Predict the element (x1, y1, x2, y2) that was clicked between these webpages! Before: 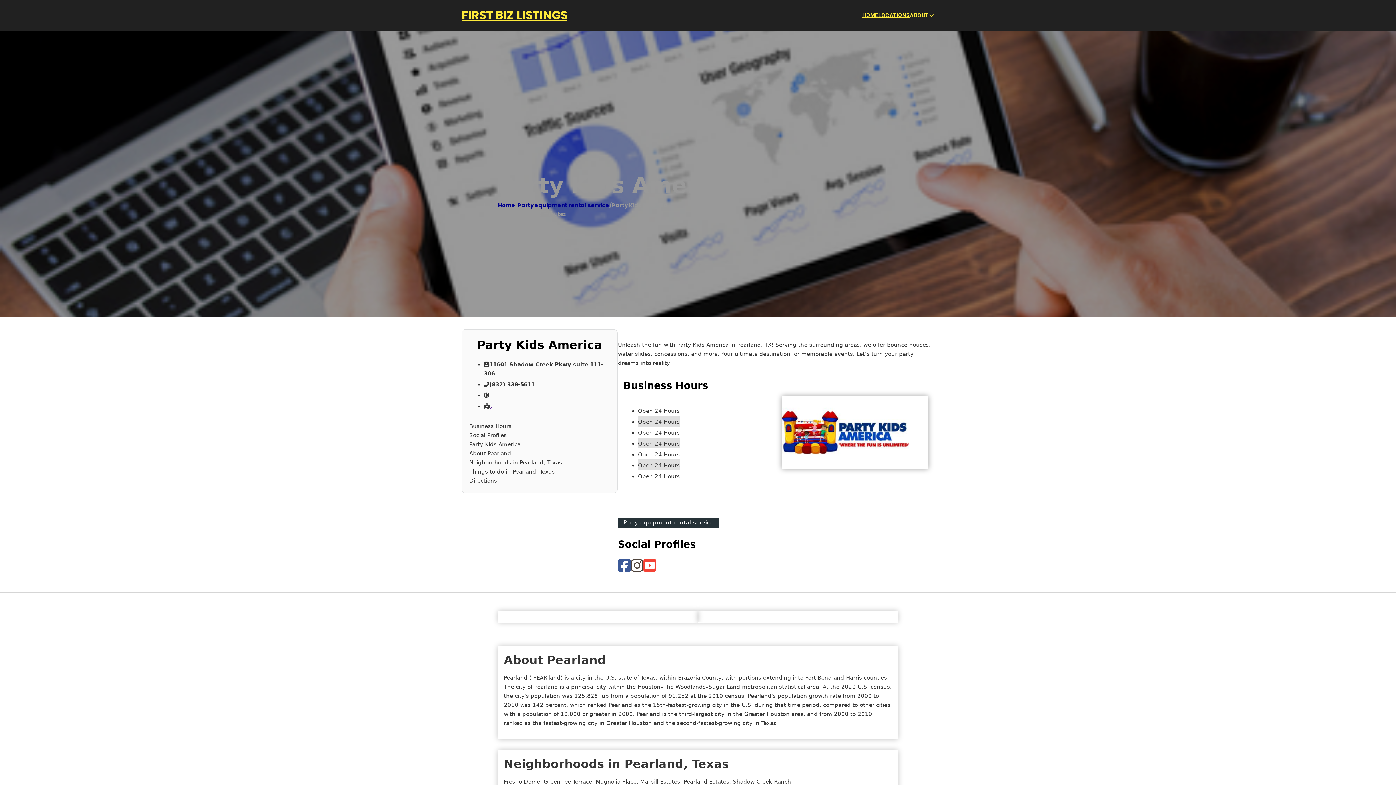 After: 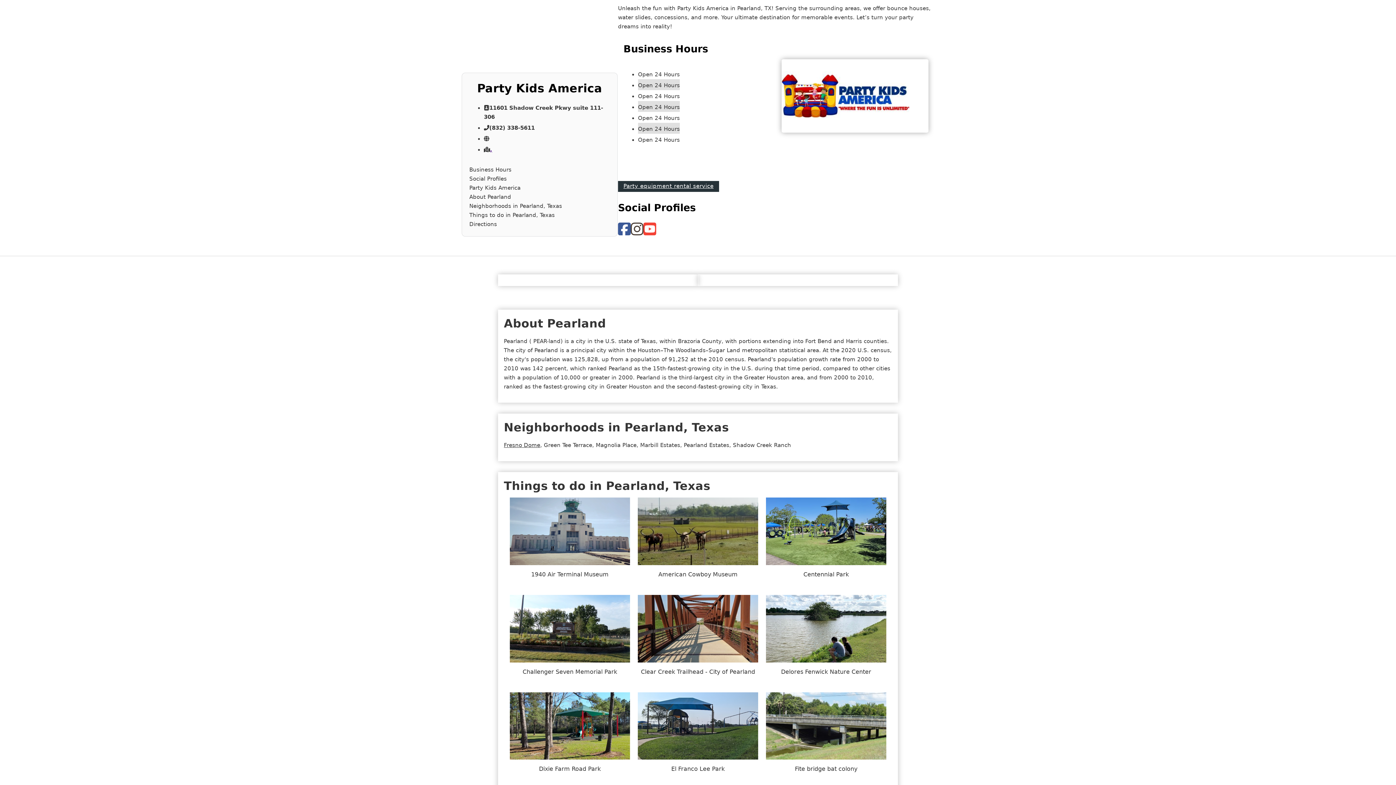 Action: bbox: (469, 440, 610, 449) label: Party Kids America